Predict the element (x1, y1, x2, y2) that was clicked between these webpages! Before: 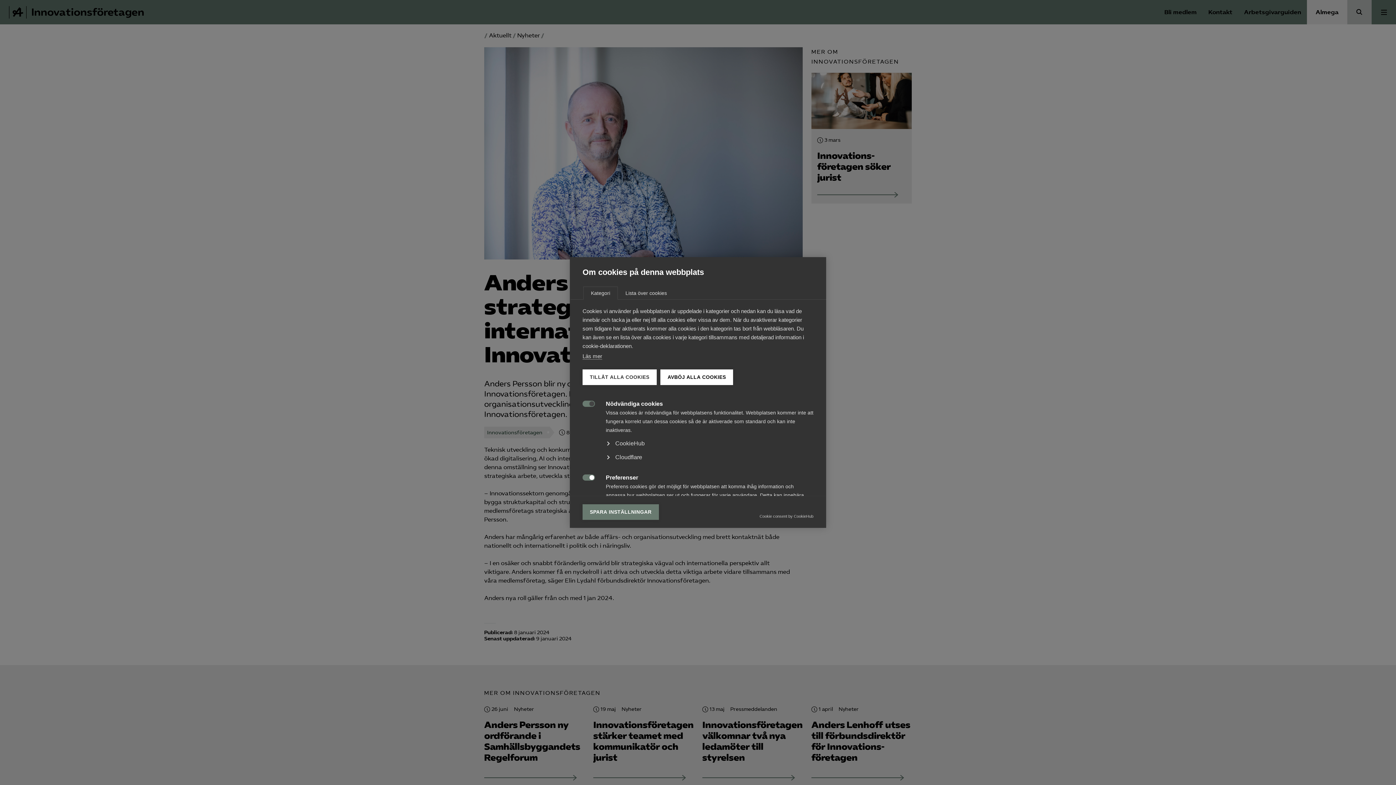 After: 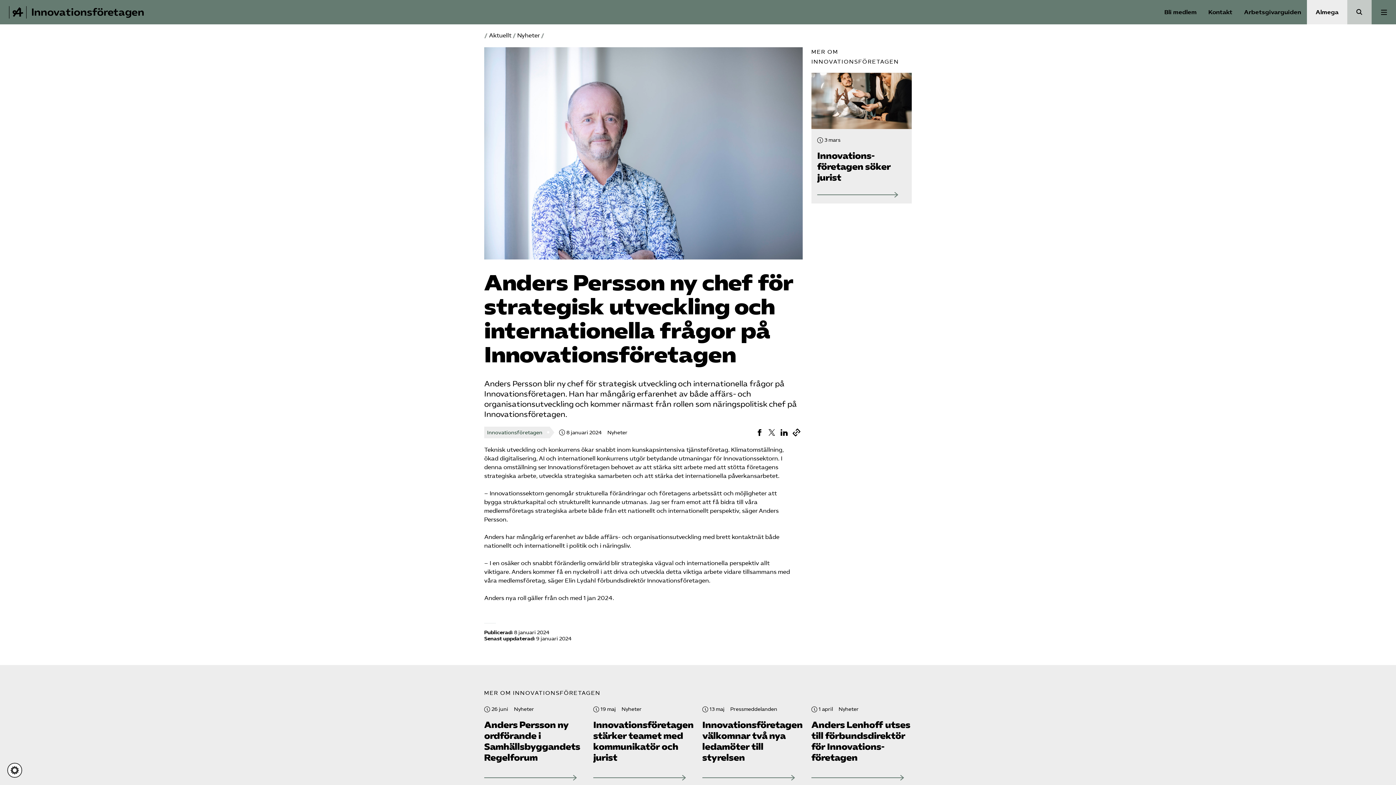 Action: label: TILLÅT ALLA COOKIES bbox: (582, 369, 656, 385)